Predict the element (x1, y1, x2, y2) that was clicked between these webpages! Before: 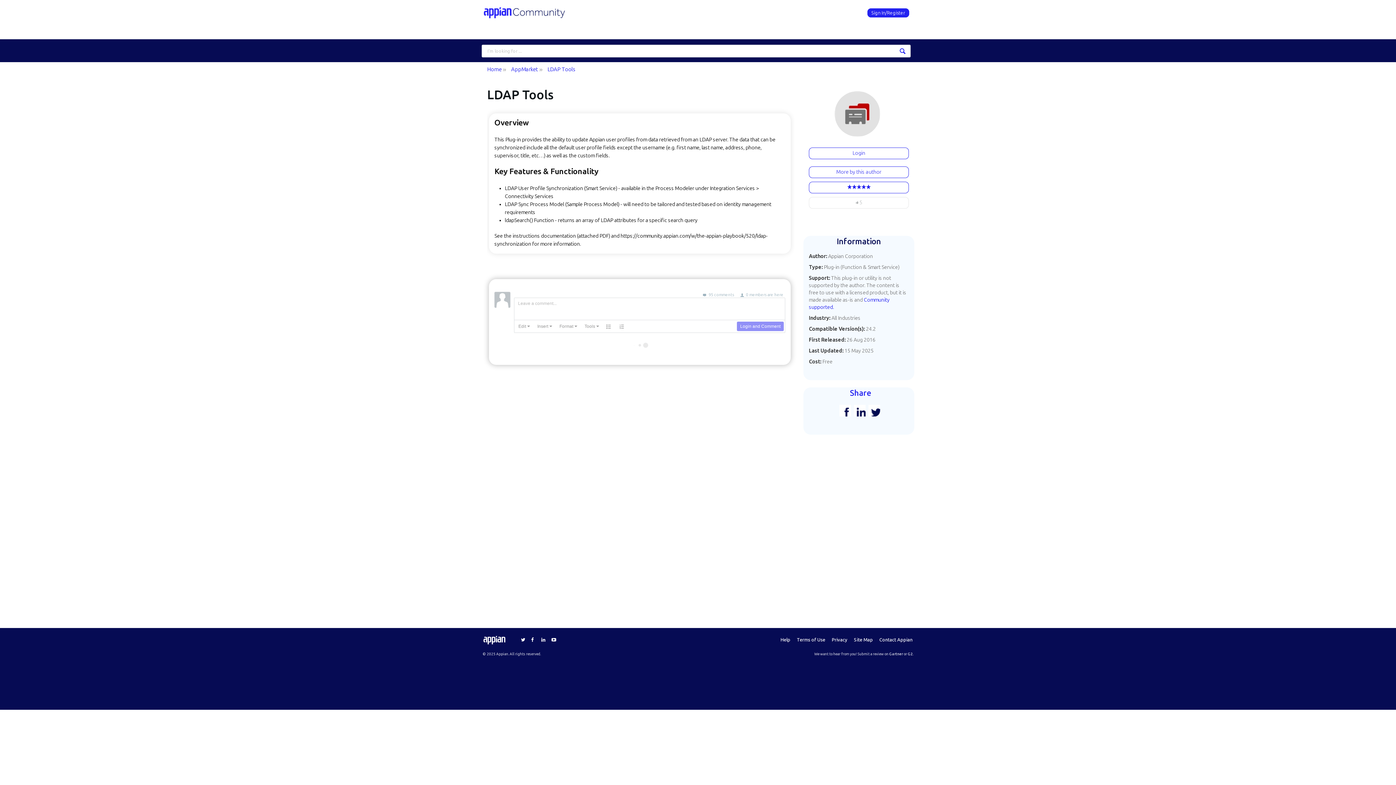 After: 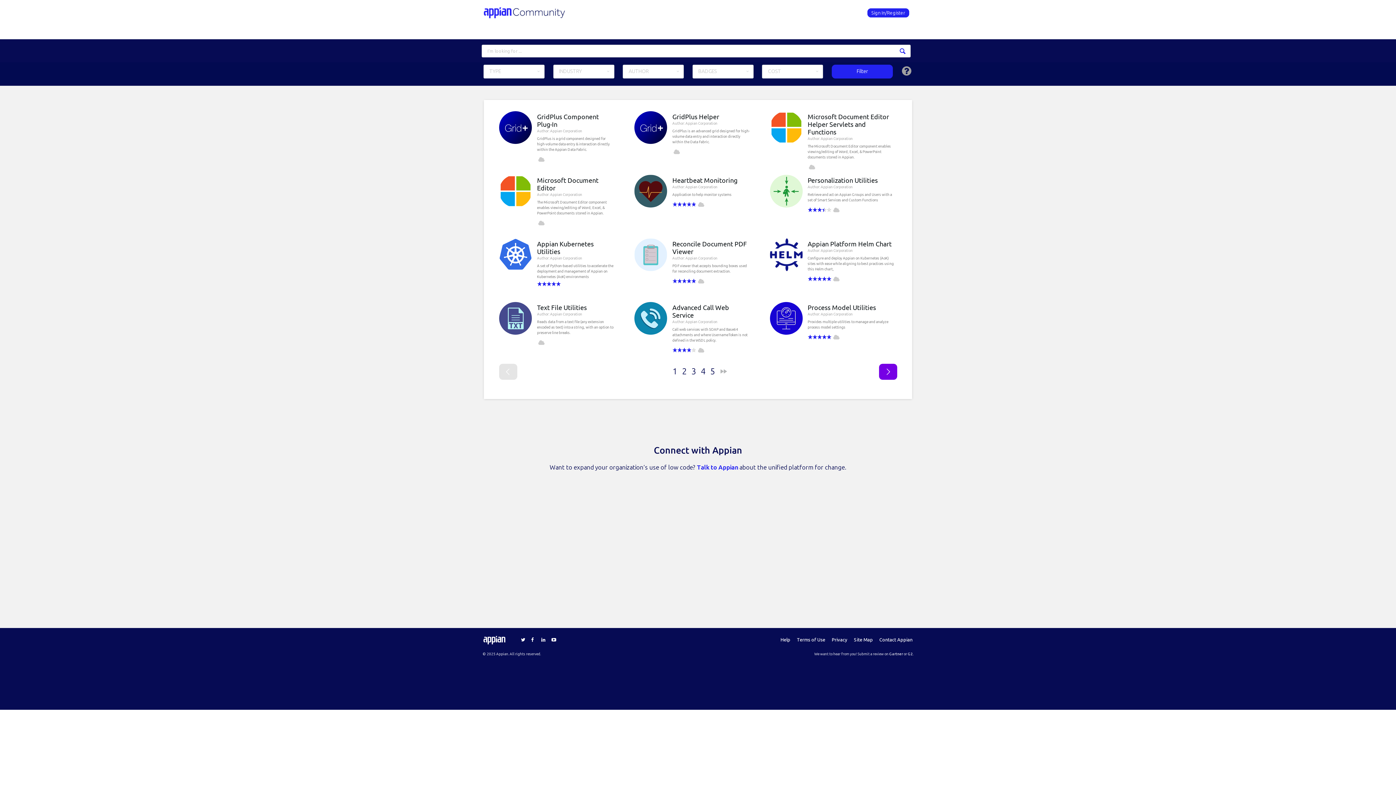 Action: label: More by this author bbox: (836, 169, 881, 175)